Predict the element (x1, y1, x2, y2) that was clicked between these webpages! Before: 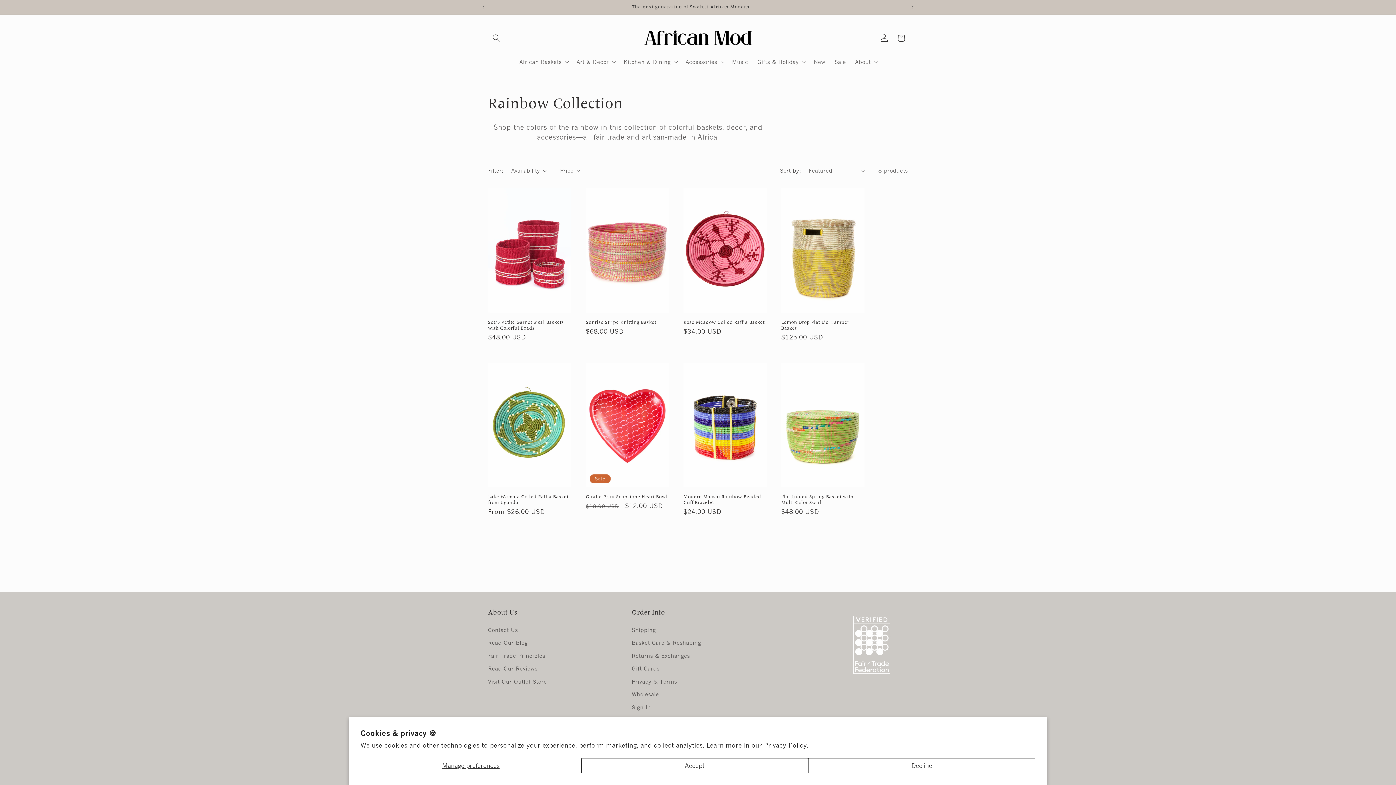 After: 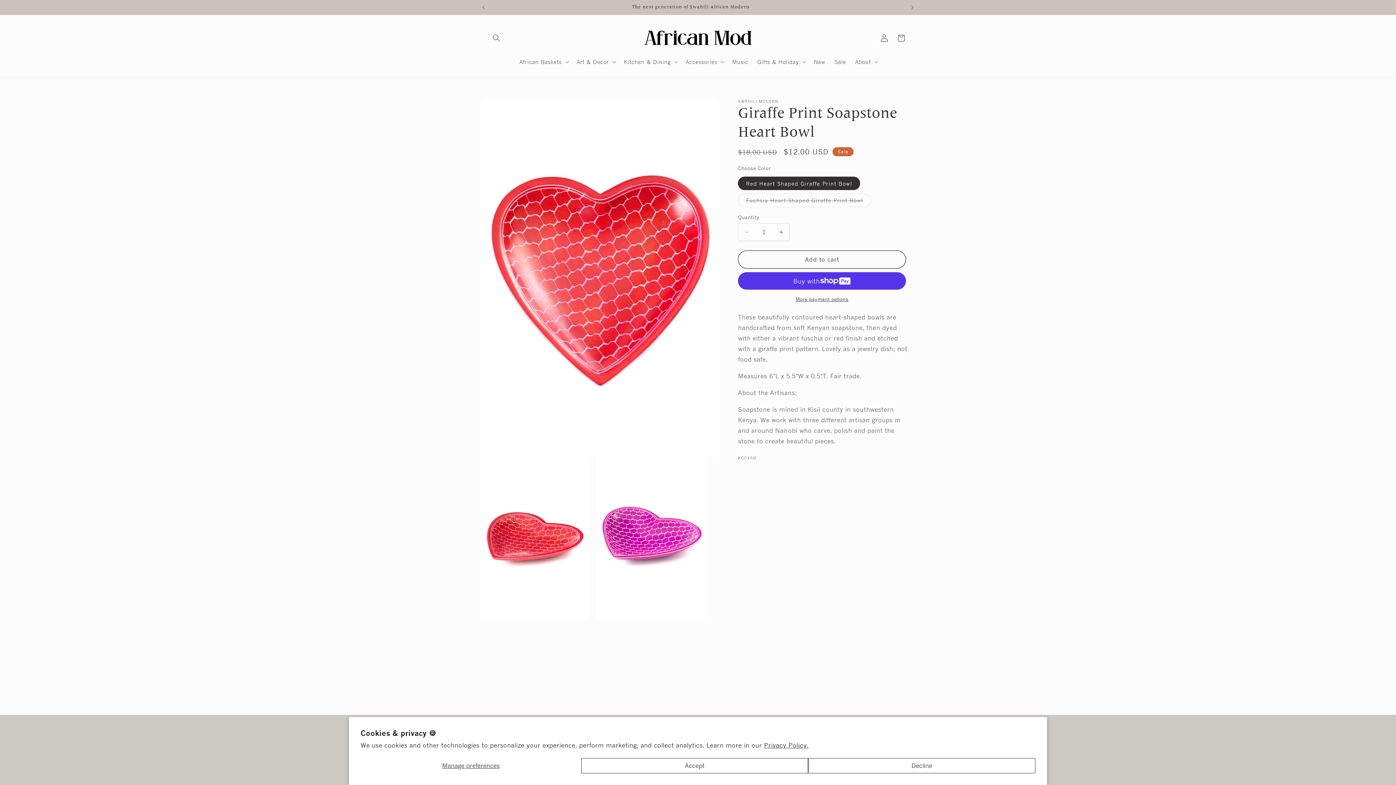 Action: label: Giraffe Print Soapstone Heart Bowl bbox: (585, 494, 669, 499)